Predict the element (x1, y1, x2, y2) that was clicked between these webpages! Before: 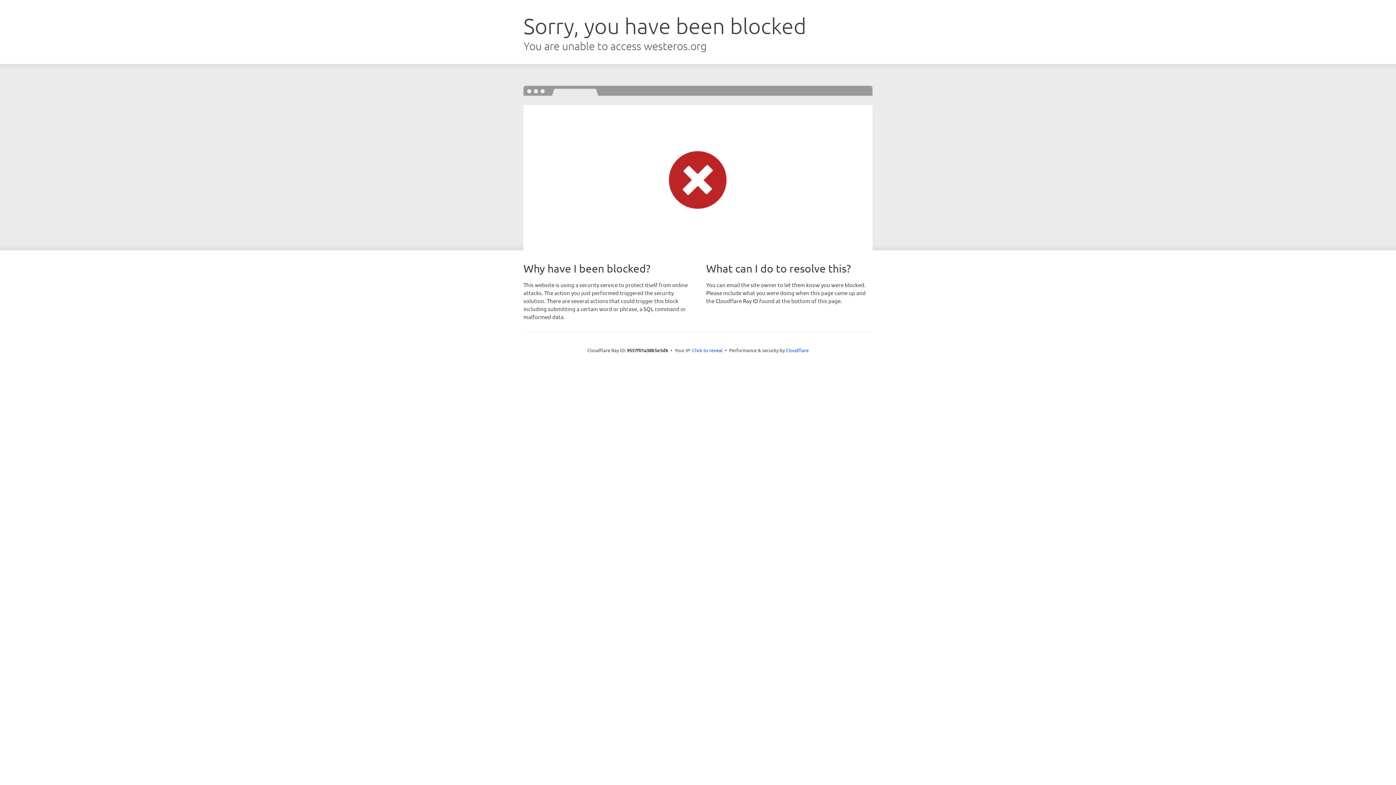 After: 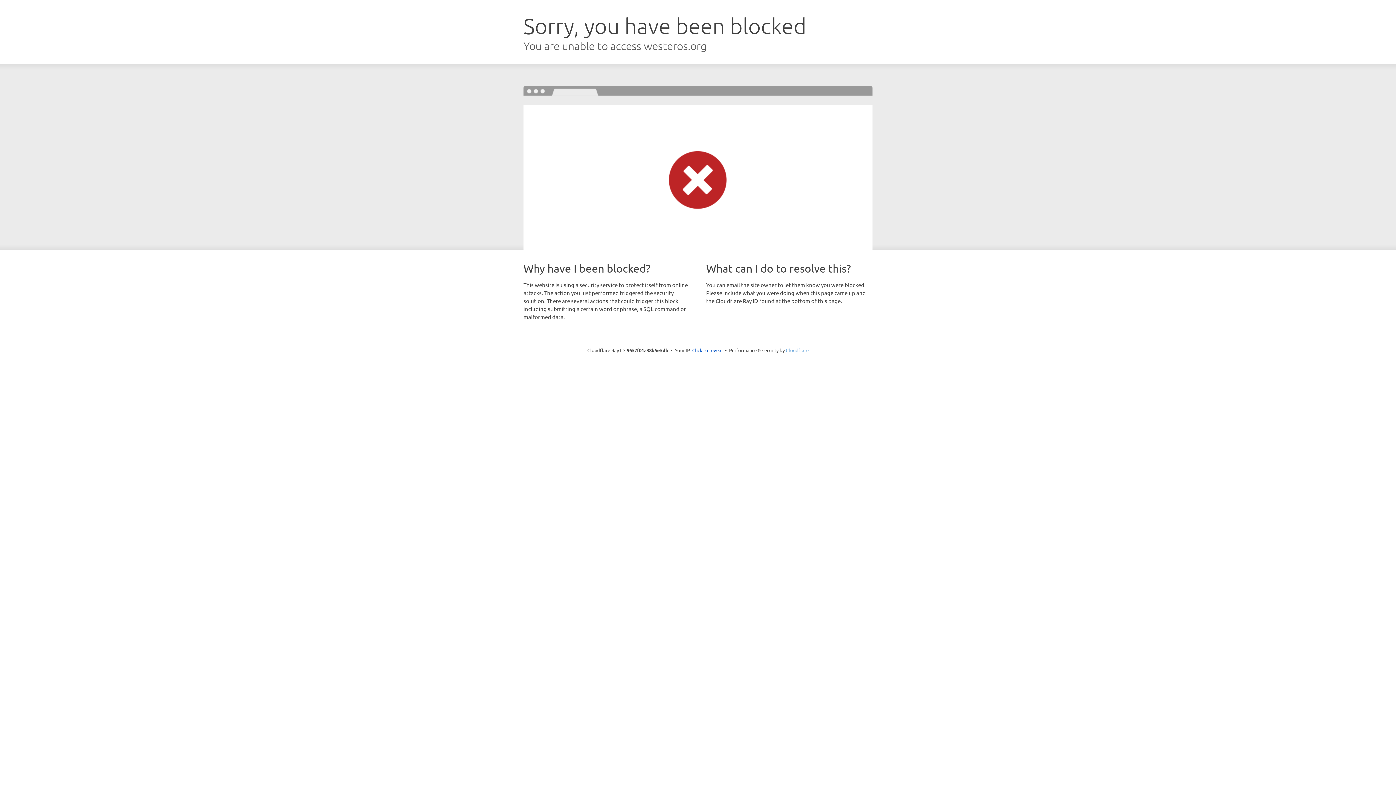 Action: bbox: (786, 347, 808, 353) label: Cloudflare